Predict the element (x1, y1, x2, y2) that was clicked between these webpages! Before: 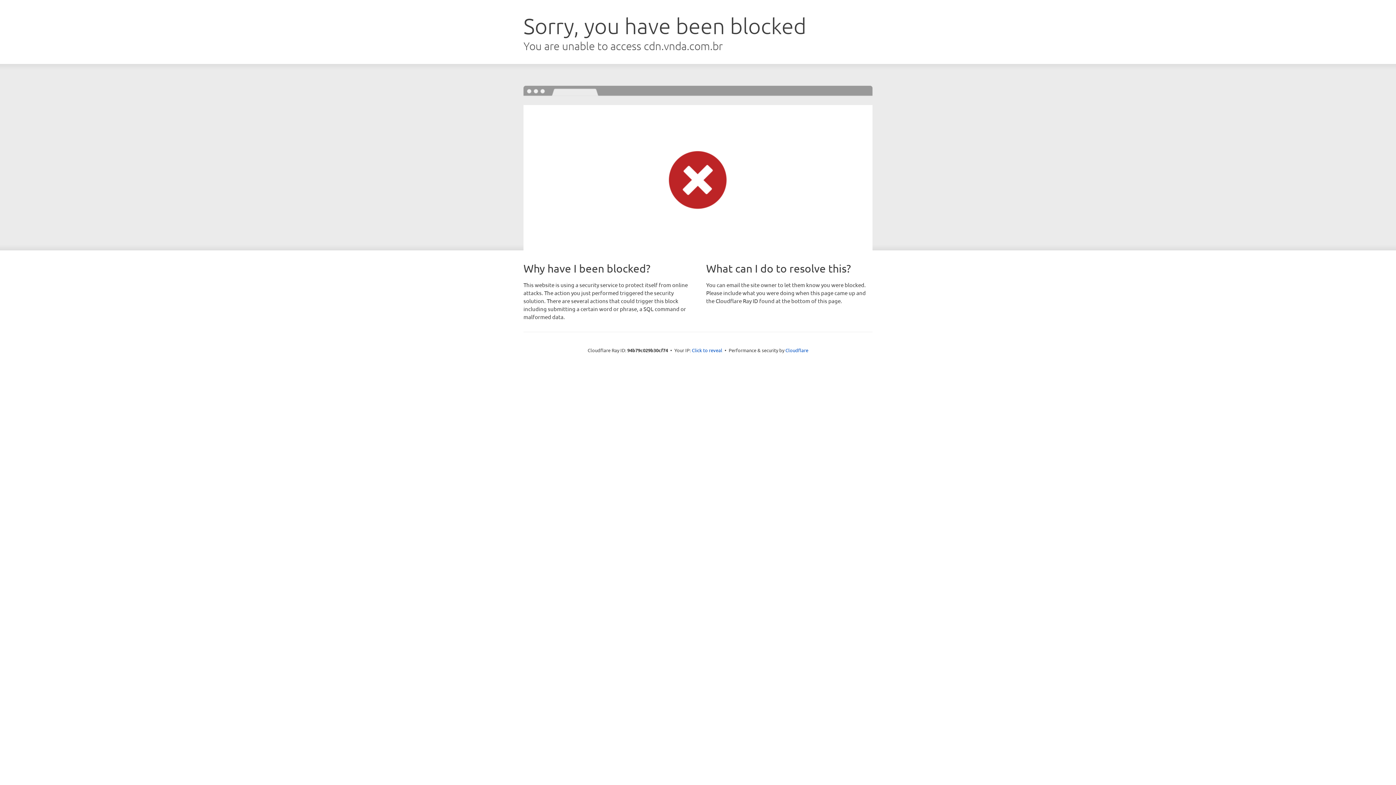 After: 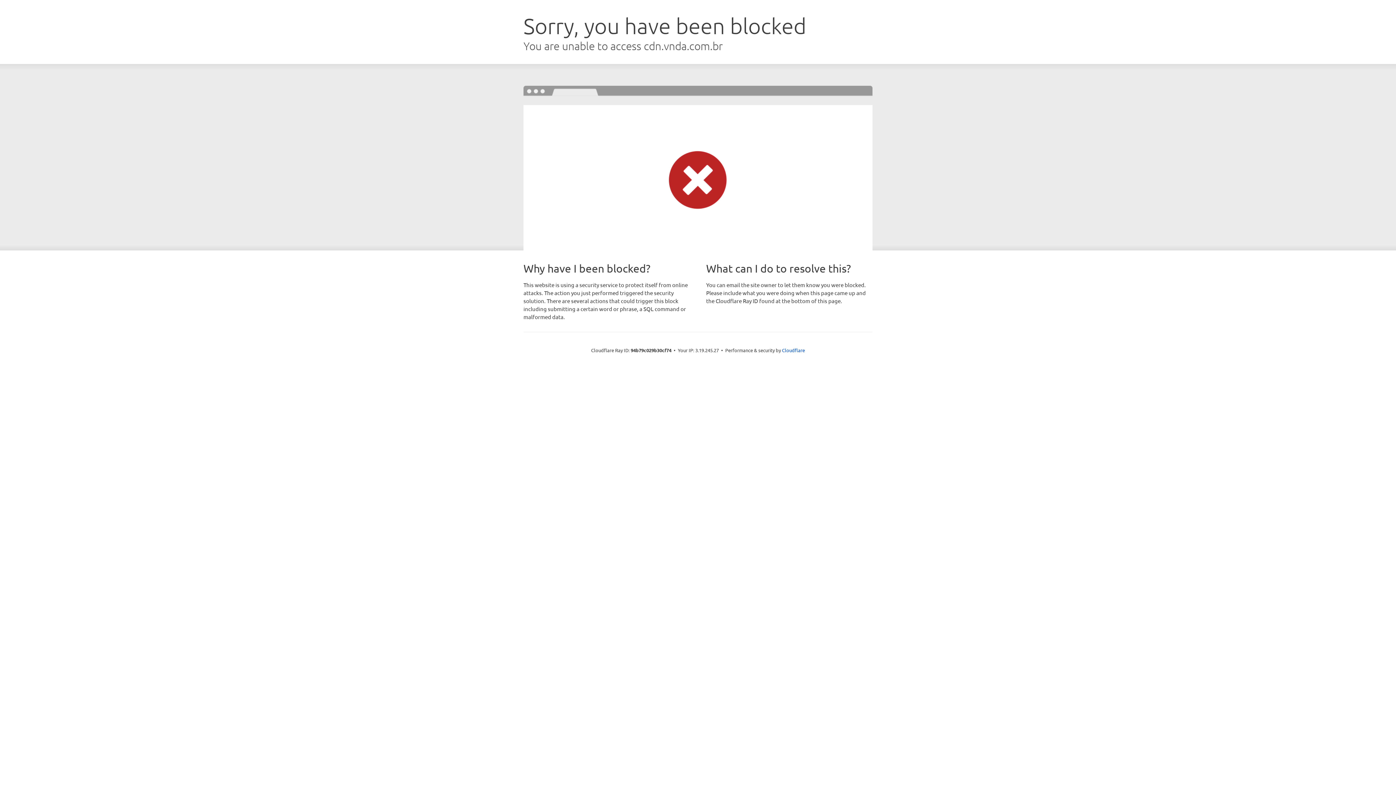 Action: label: Click to reveal bbox: (692, 346, 722, 353)